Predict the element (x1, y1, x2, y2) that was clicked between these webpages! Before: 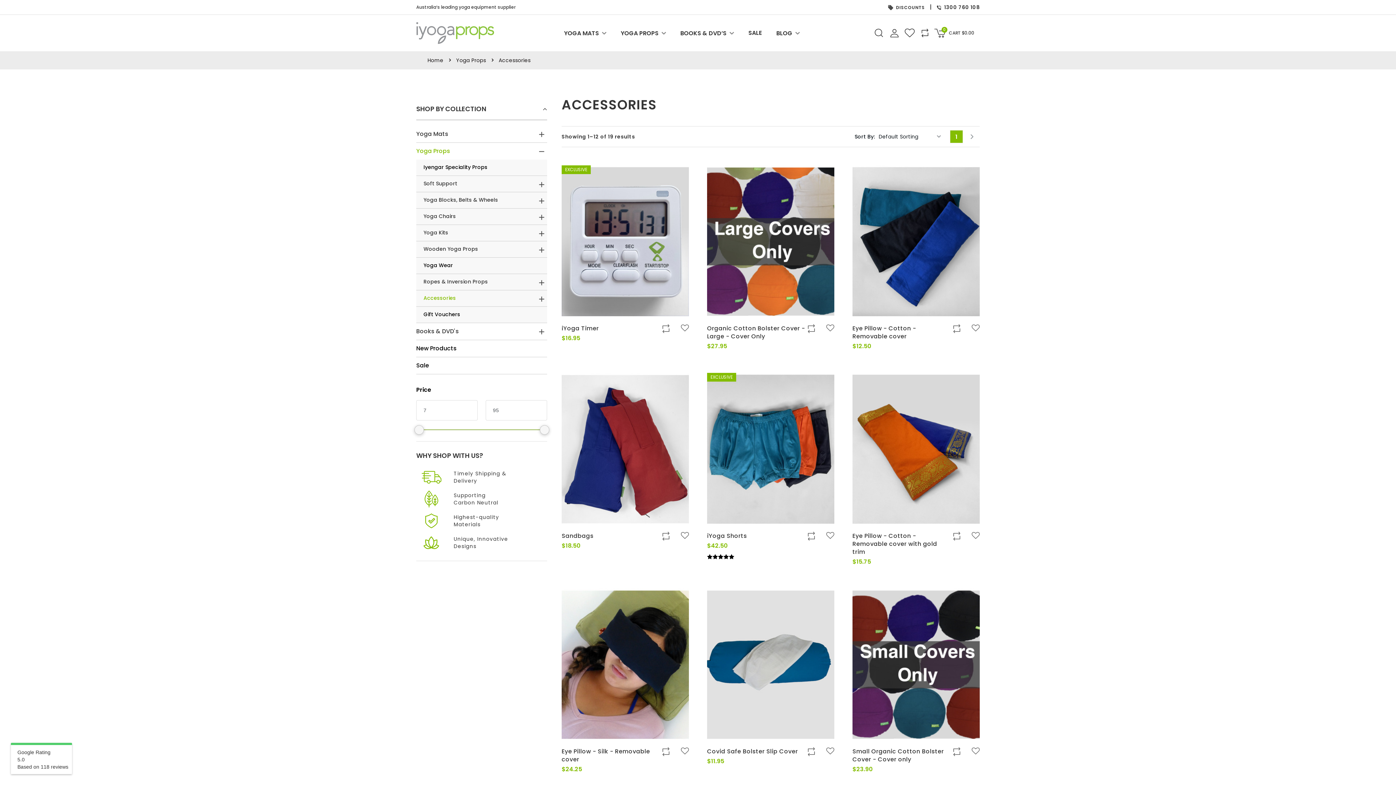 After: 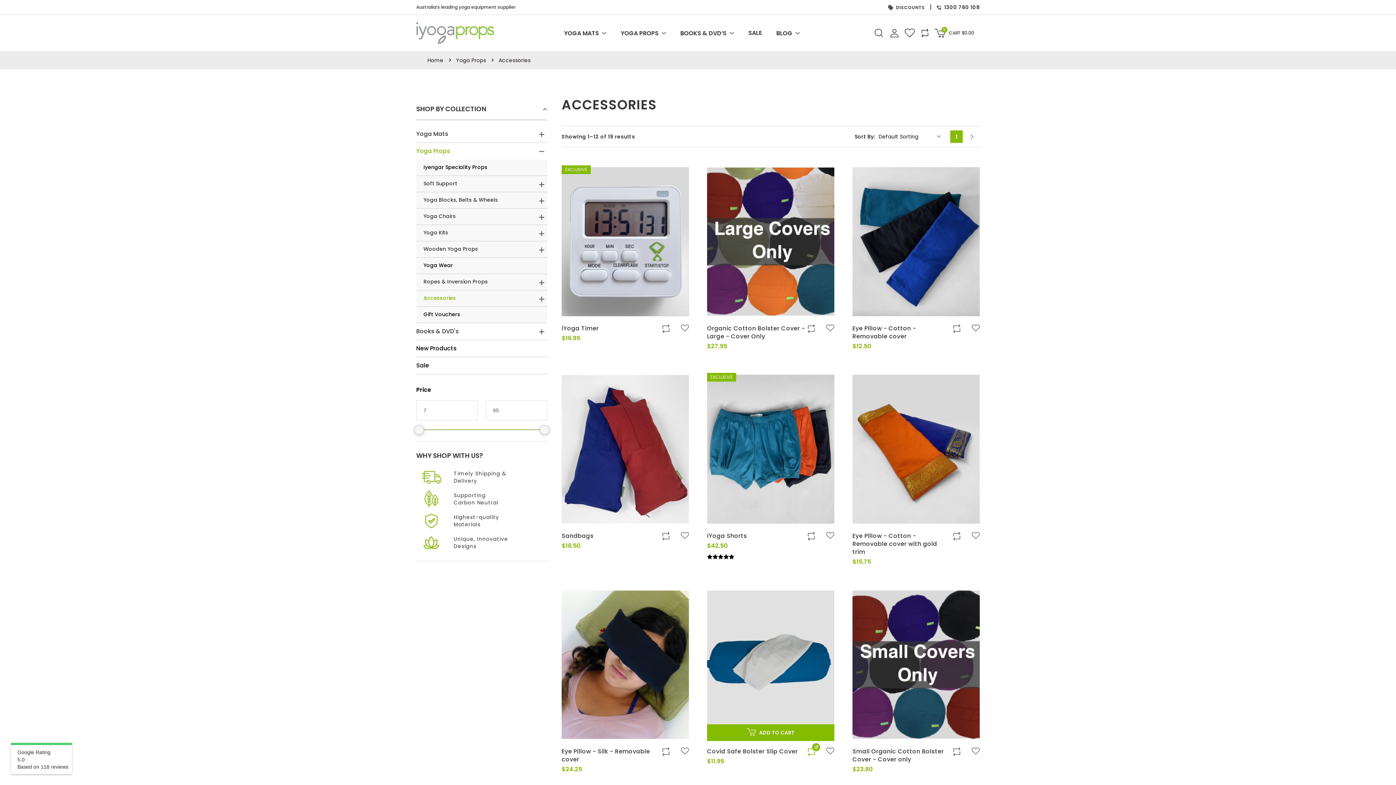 Action: bbox: (805, 747, 817, 756)